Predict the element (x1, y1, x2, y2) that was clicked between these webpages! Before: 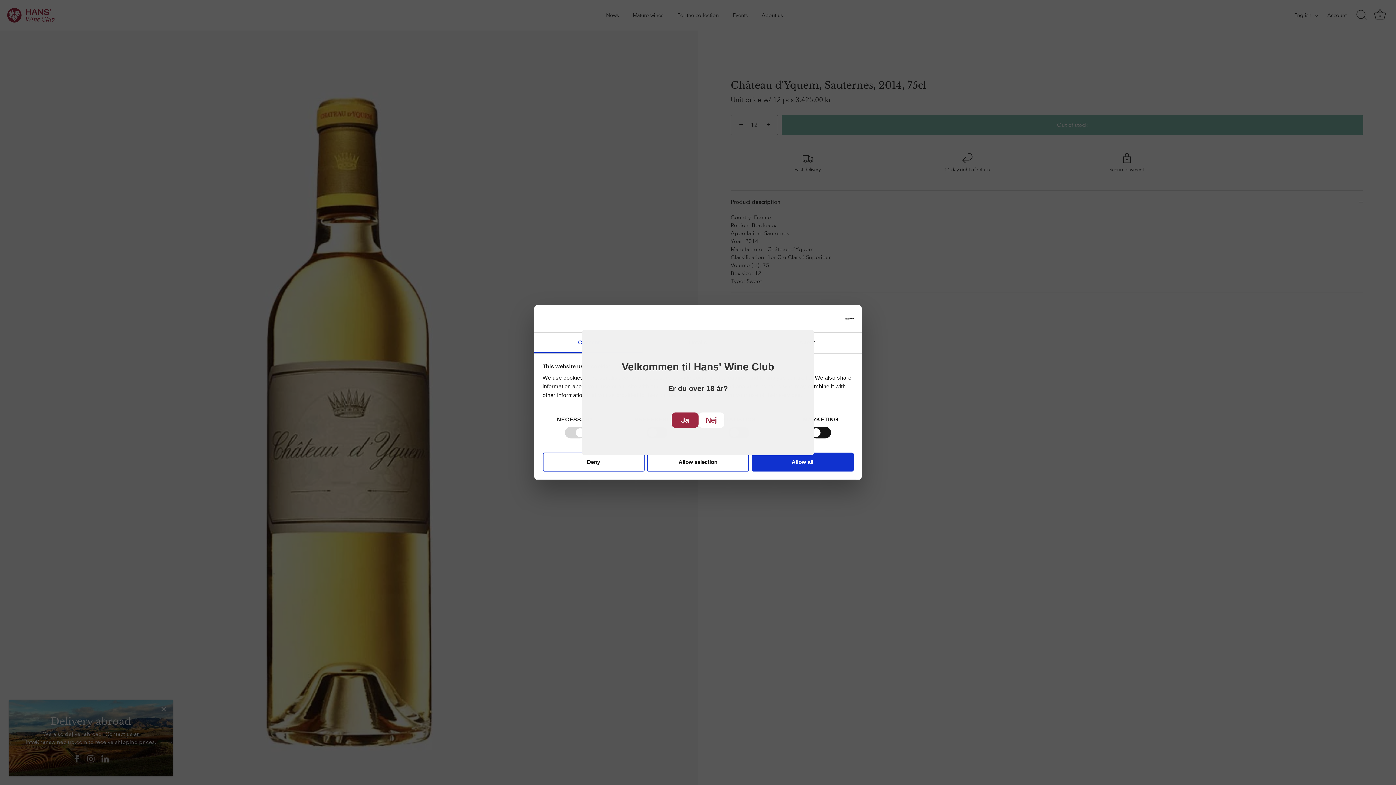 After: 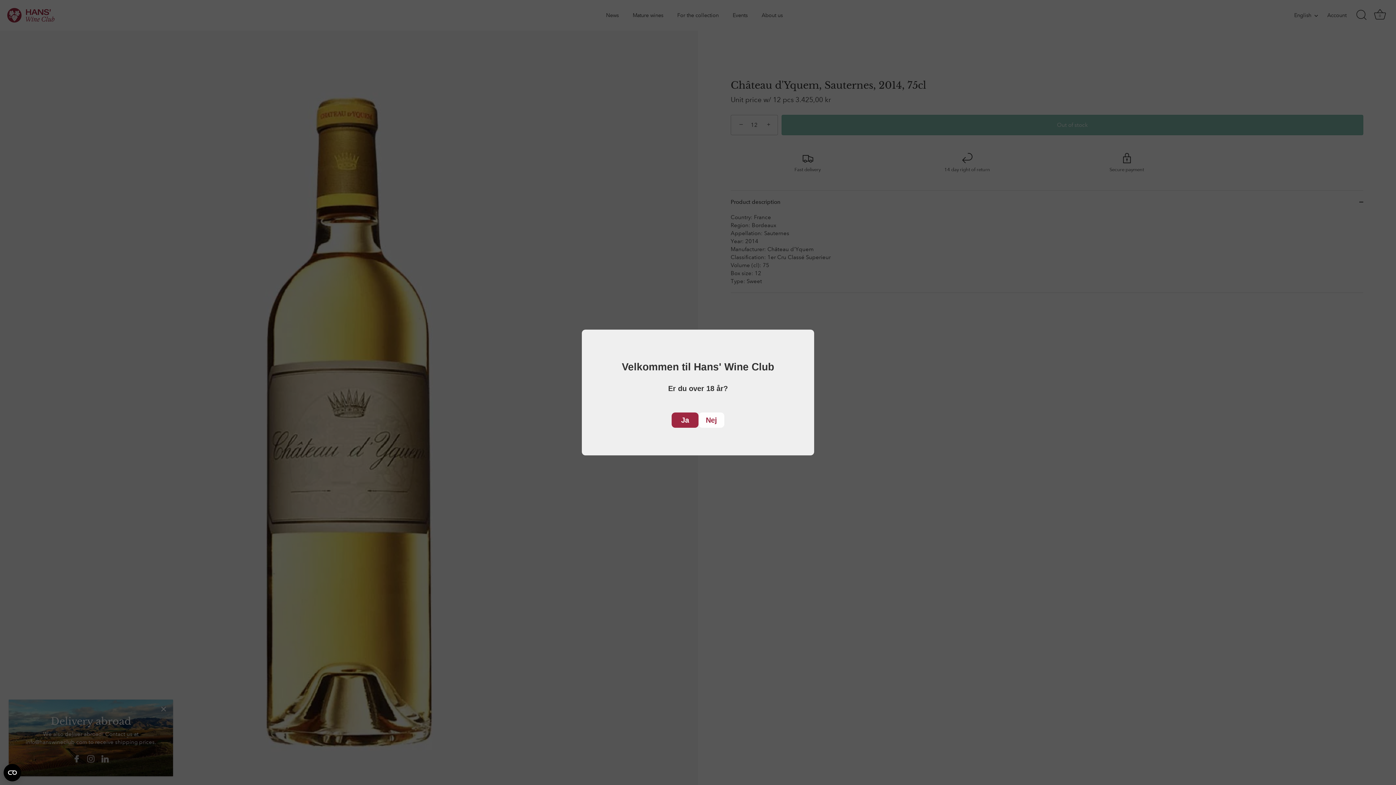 Action: label: Allow selection bbox: (647, 452, 749, 471)